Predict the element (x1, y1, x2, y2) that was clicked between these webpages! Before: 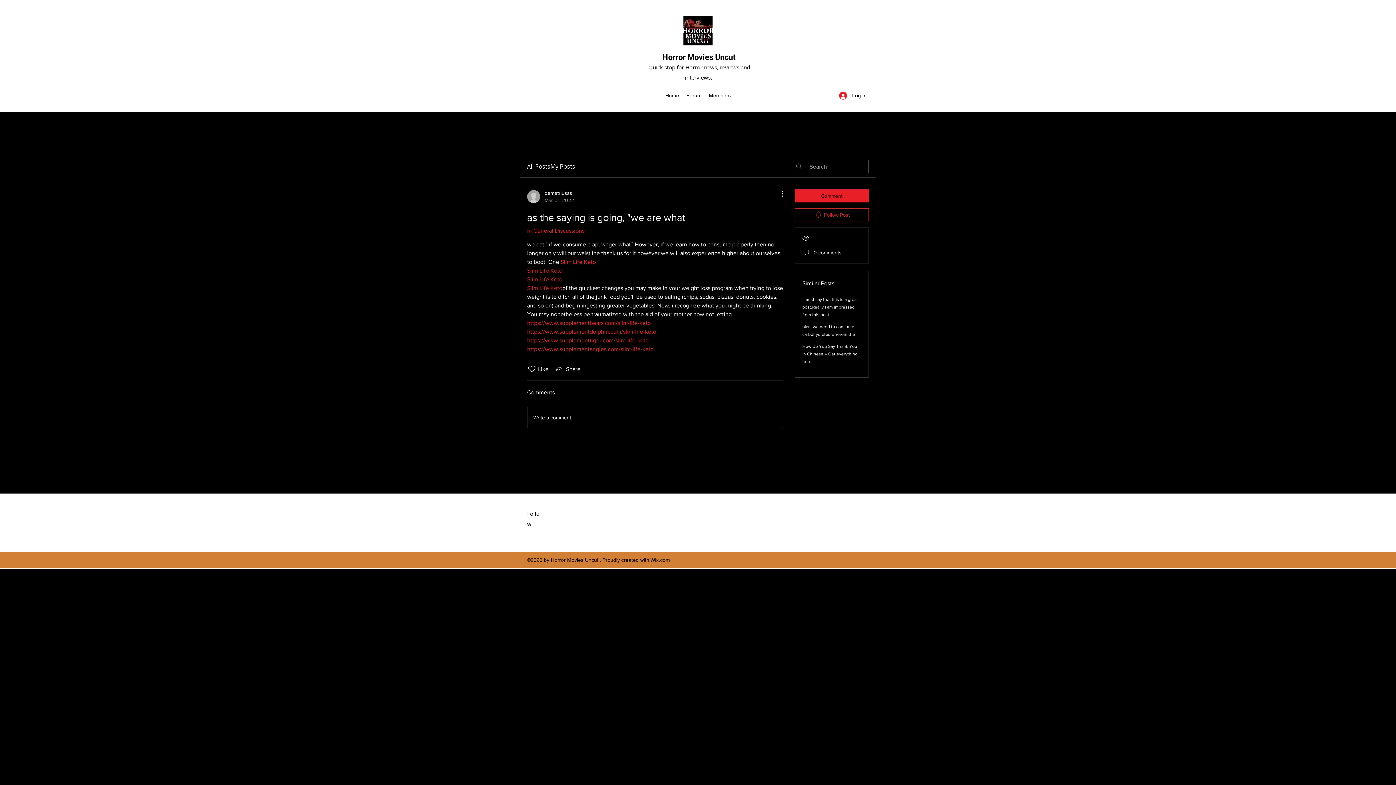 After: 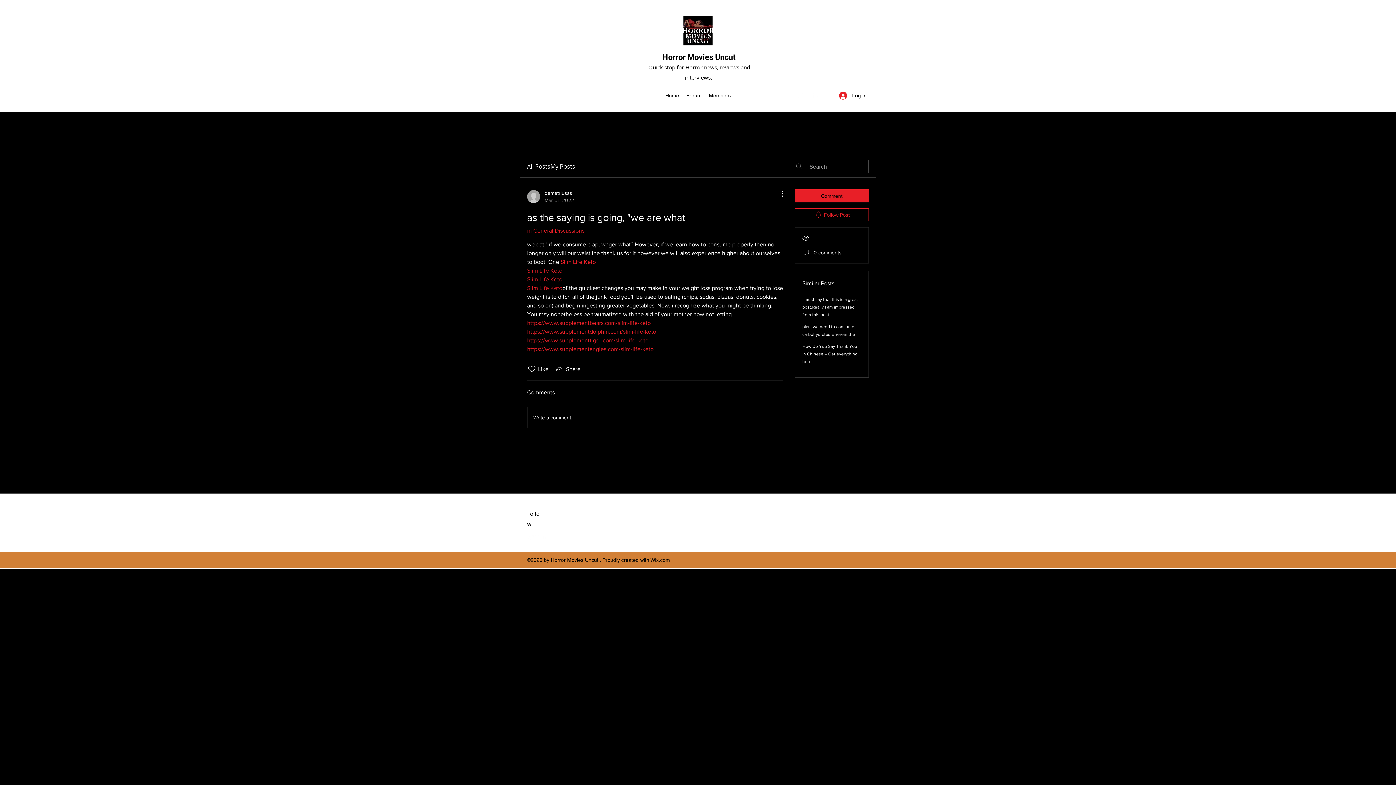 Action: bbox: (804, 92, 812, 99) label: Twitter